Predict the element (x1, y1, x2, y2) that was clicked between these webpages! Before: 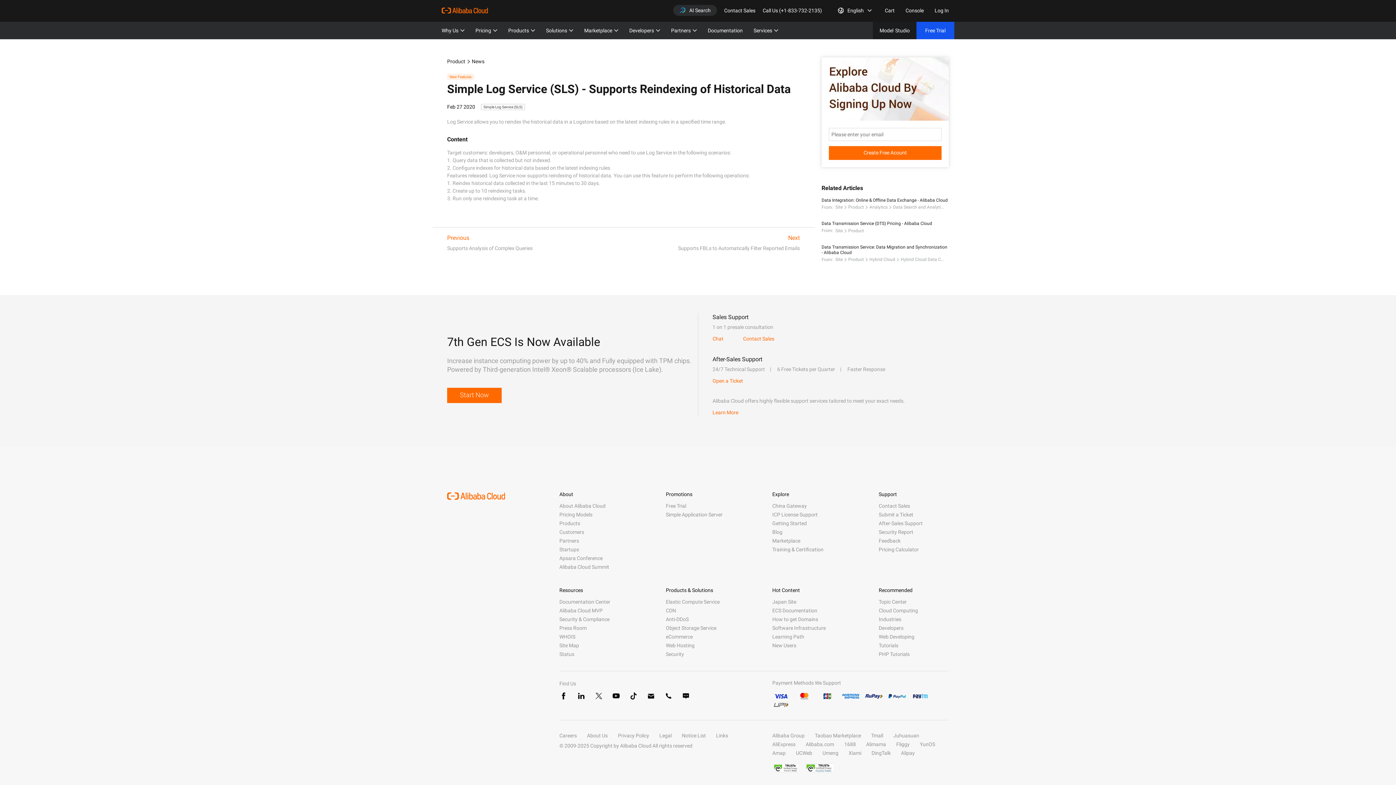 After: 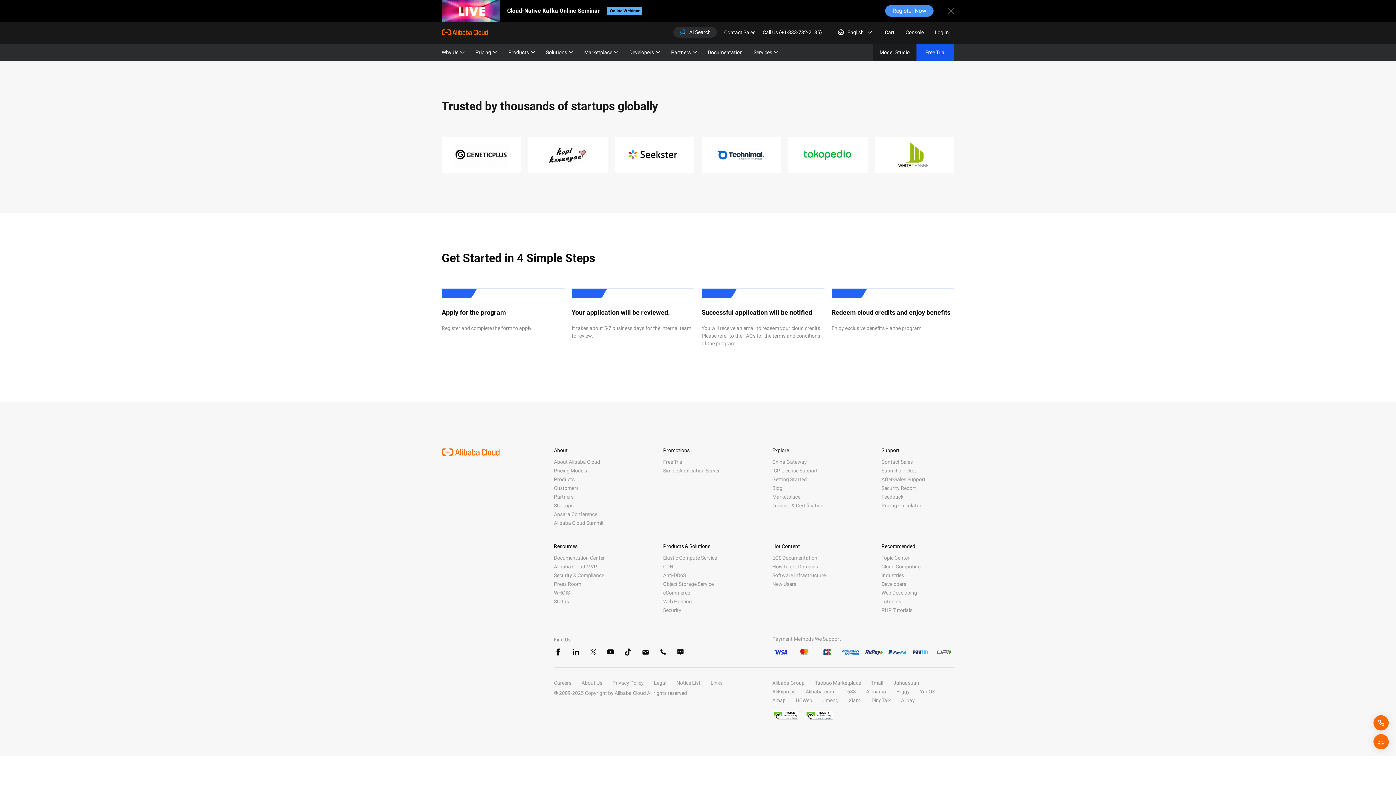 Action: label: Startups bbox: (559, 546, 579, 552)